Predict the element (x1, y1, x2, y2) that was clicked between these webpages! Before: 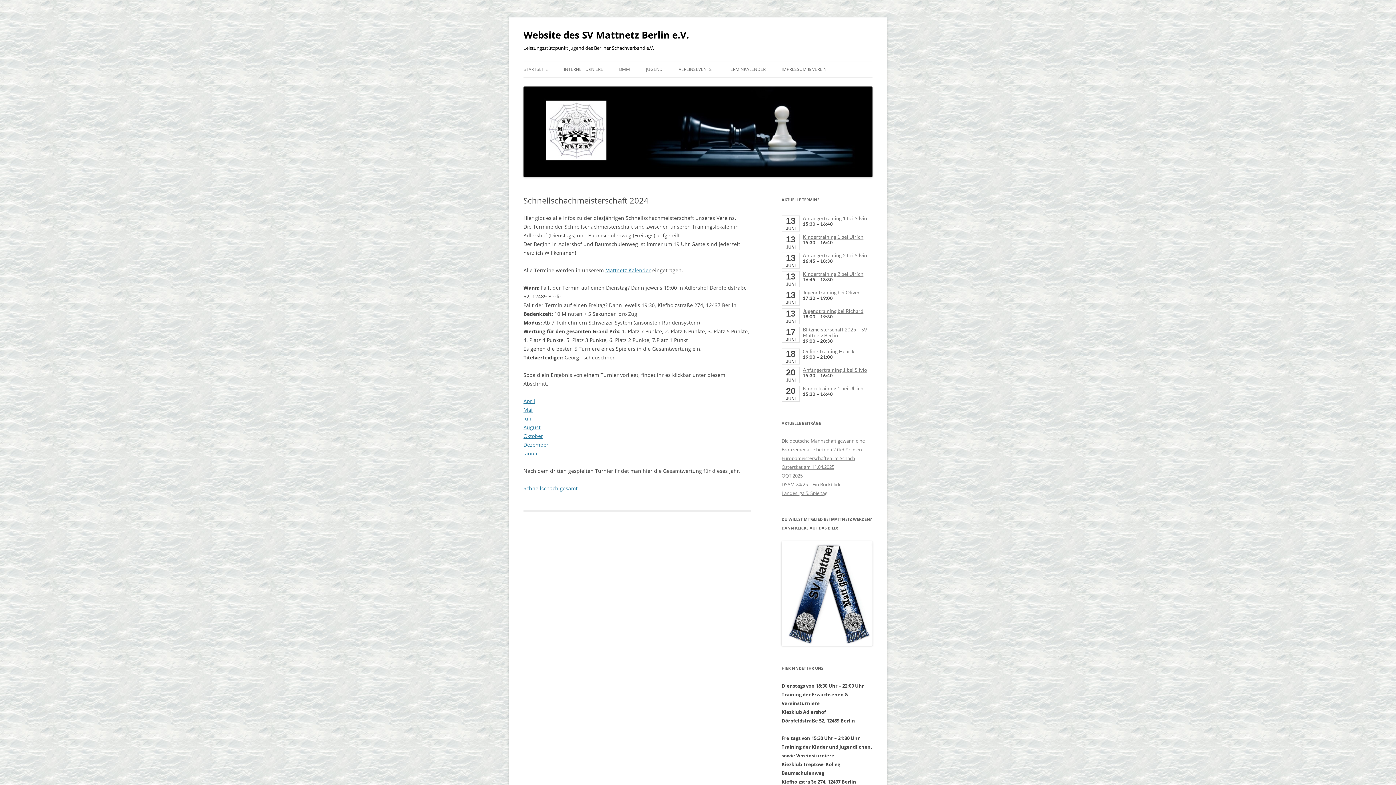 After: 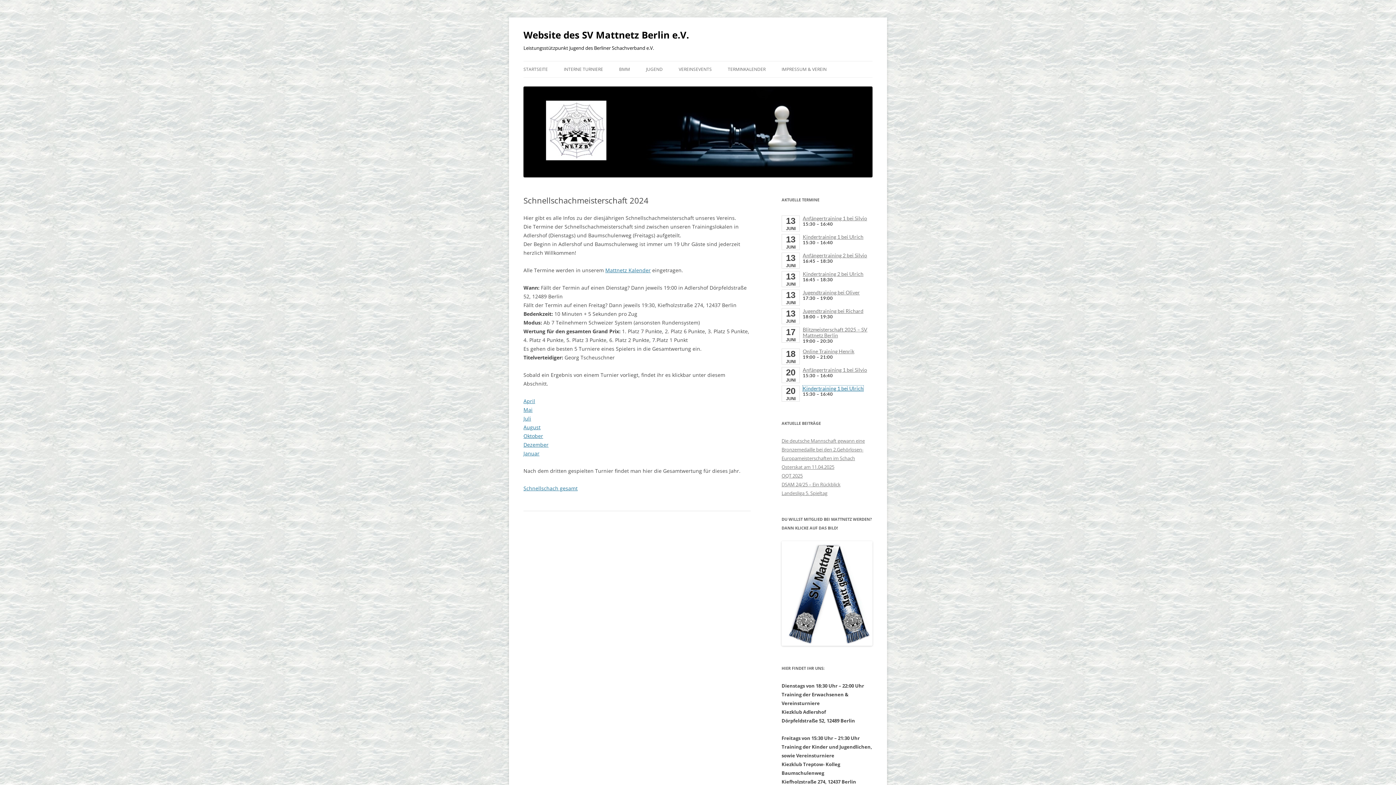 Action: bbox: (802, 385, 863, 391) label: Kindertraining 1 bei Ulrich